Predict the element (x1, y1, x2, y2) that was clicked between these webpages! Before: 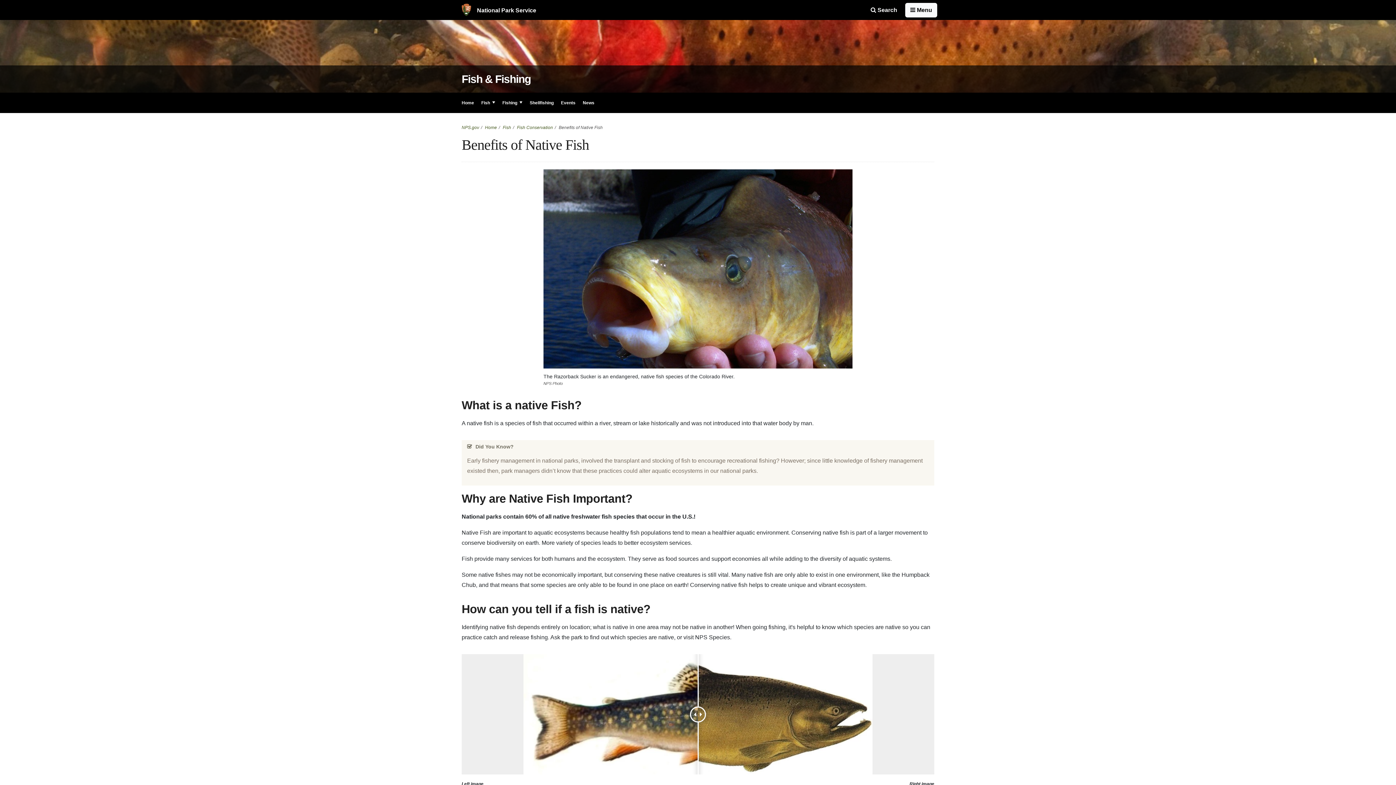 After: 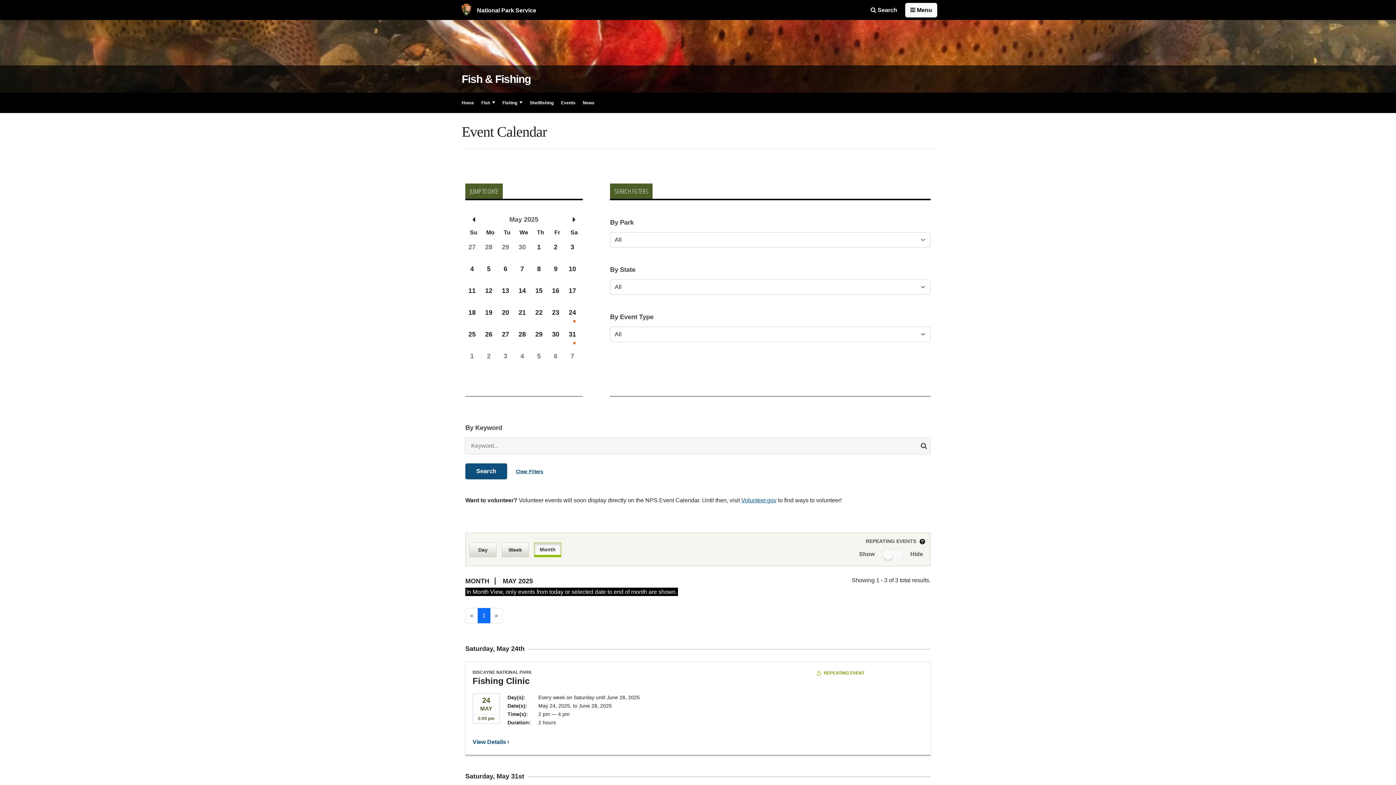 Action: bbox: (557, 92, 579, 113) label: Events